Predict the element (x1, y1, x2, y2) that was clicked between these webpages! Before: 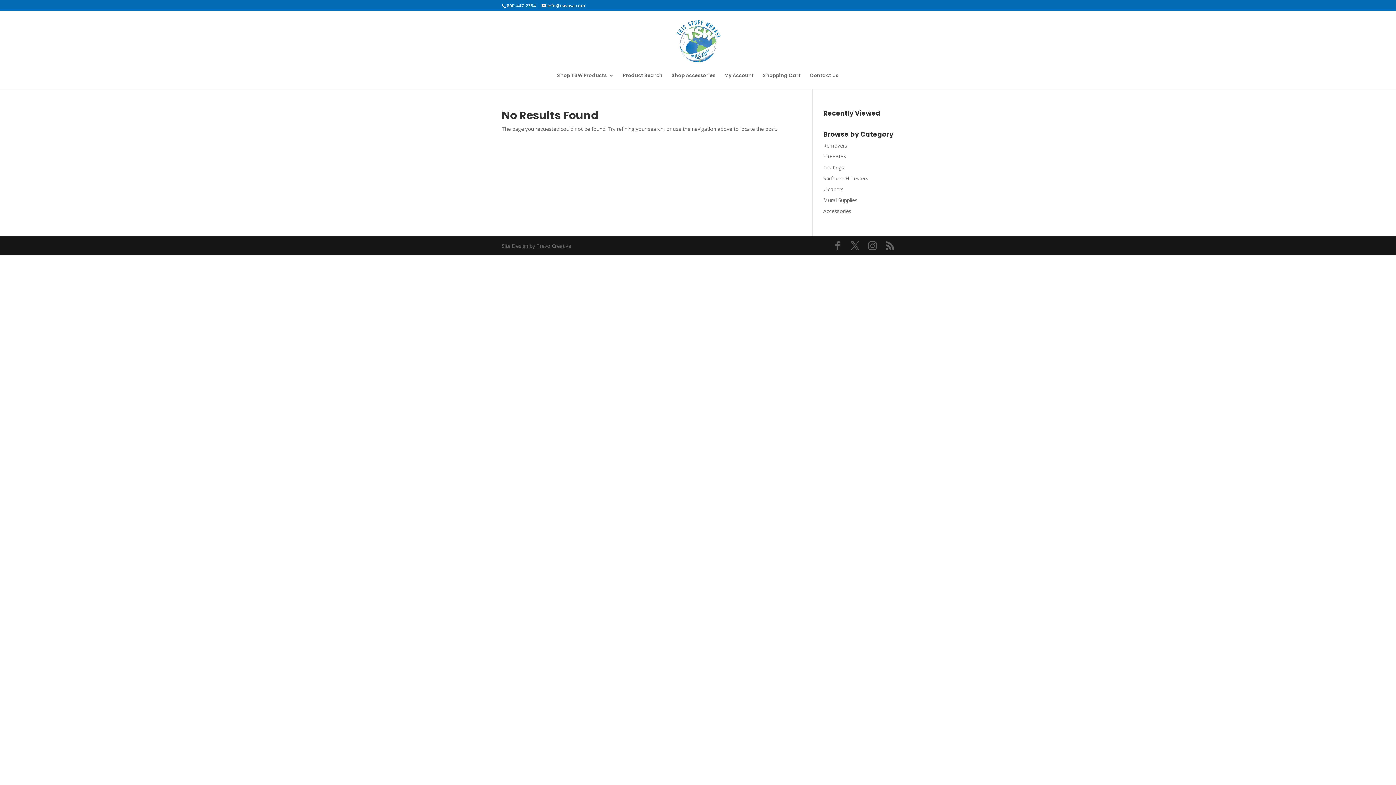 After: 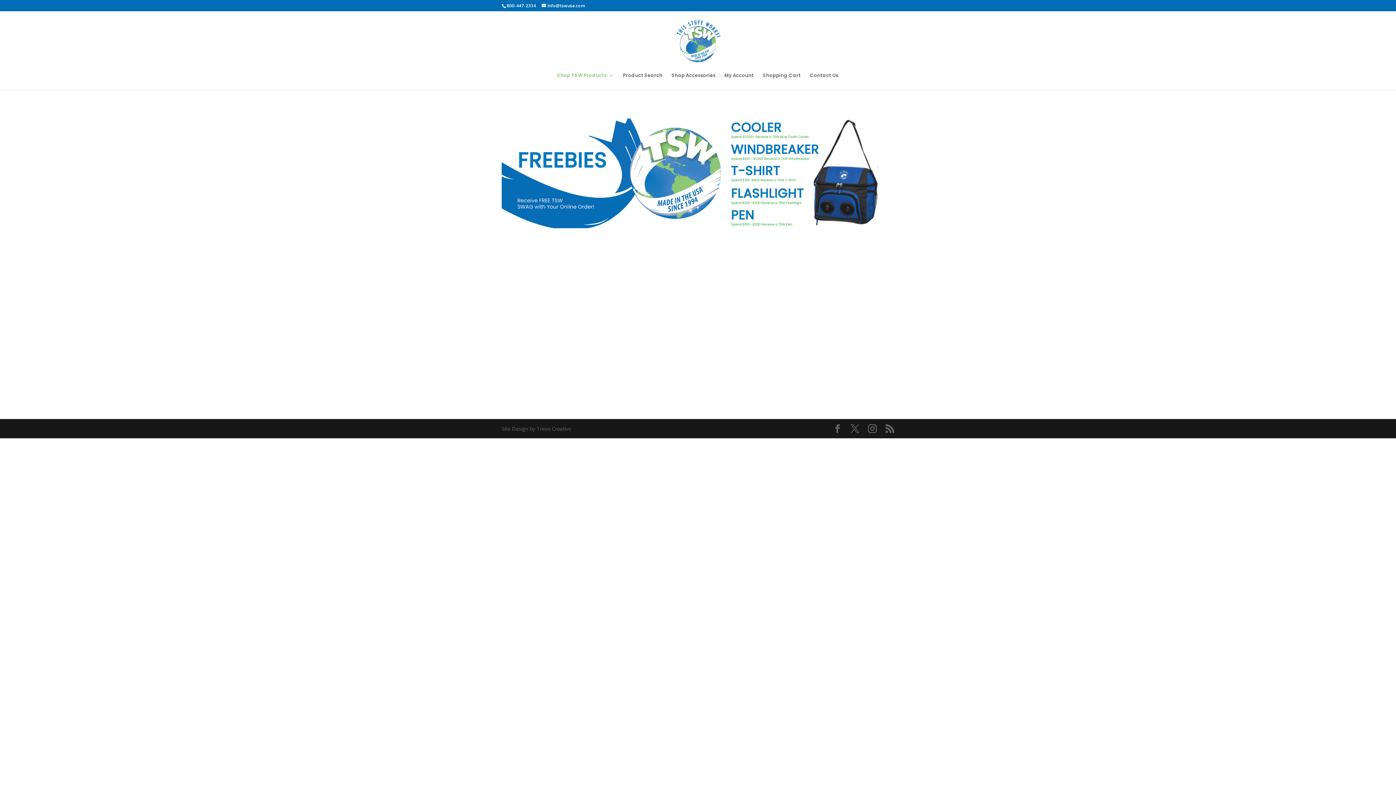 Action: bbox: (823, 164, 844, 170) label: Coatings